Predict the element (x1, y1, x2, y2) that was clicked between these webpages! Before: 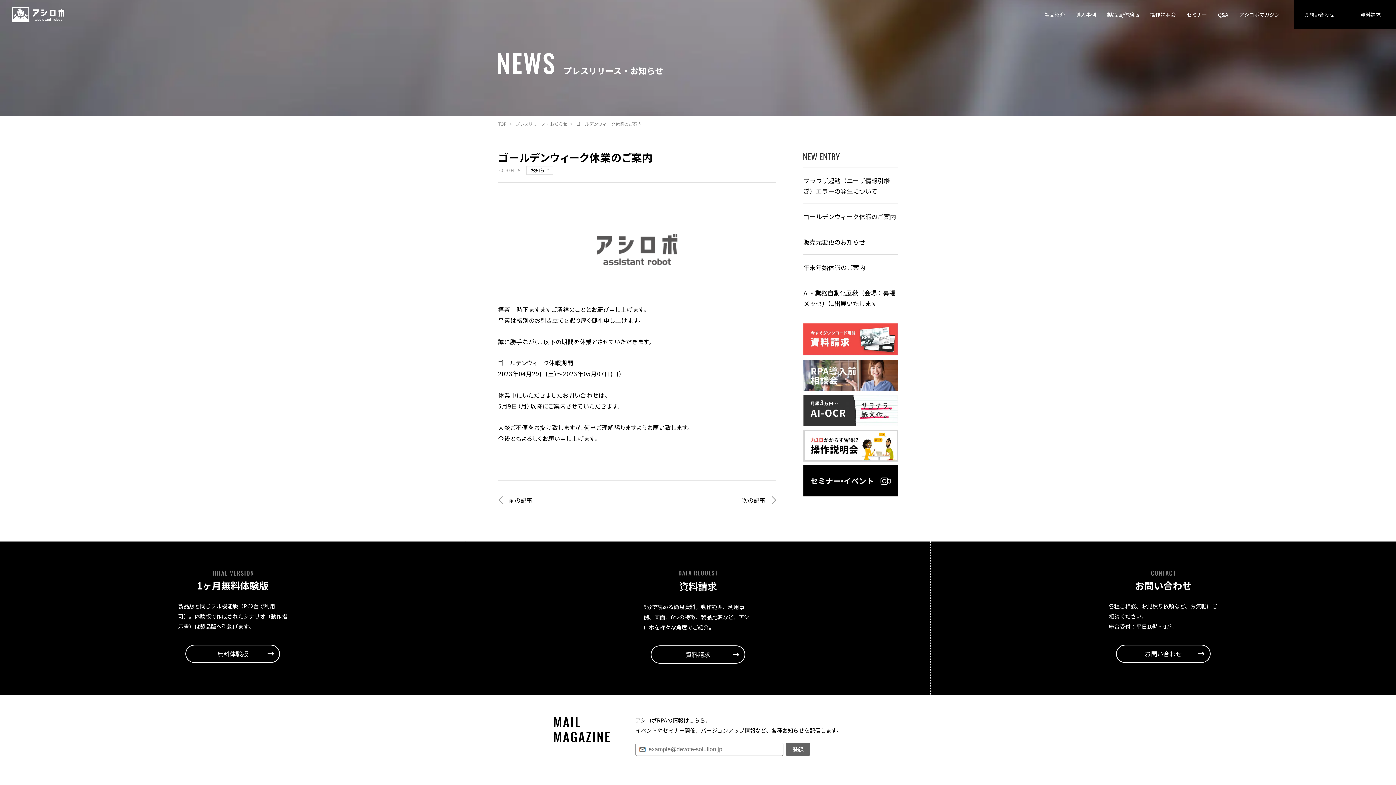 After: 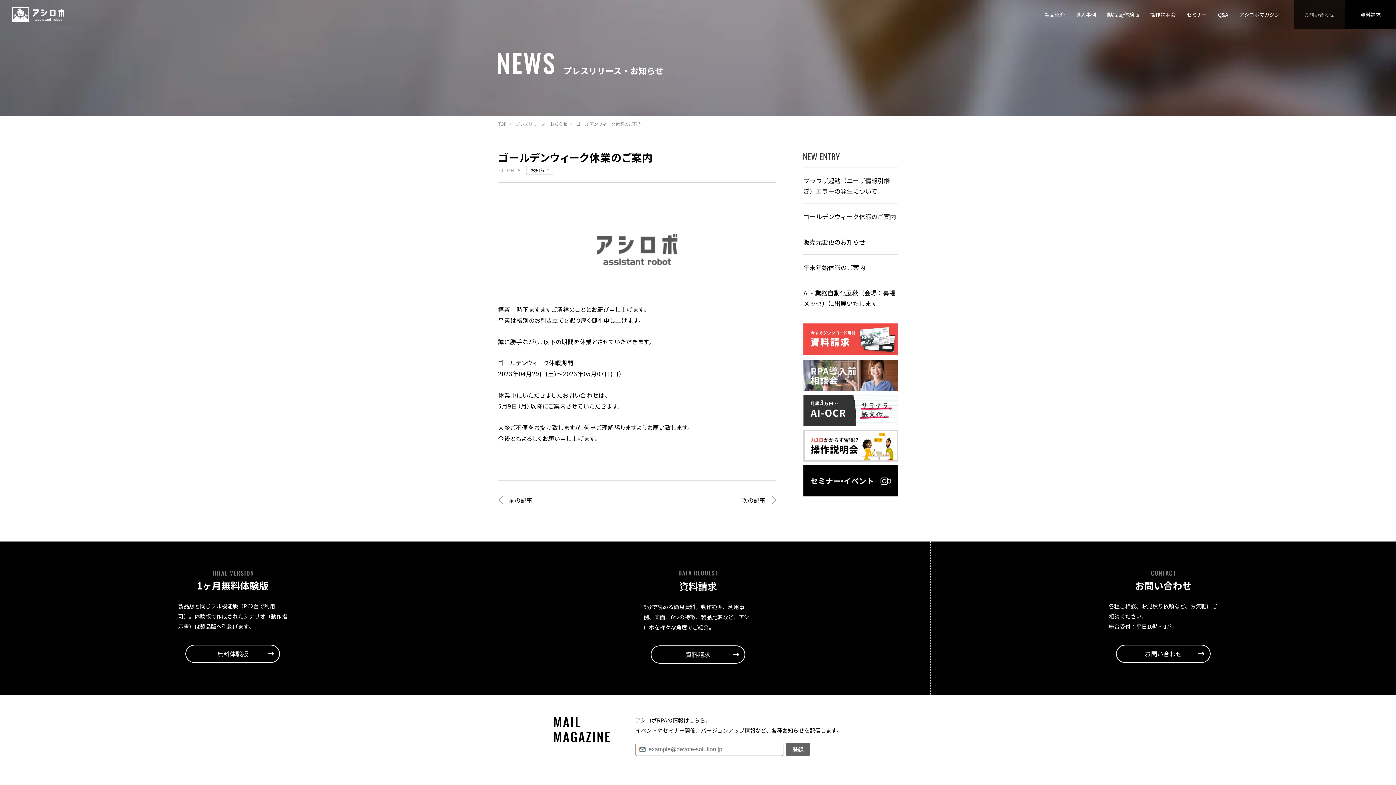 Action: label: お問い合わせ bbox: (1294, 0, 1345, 29)